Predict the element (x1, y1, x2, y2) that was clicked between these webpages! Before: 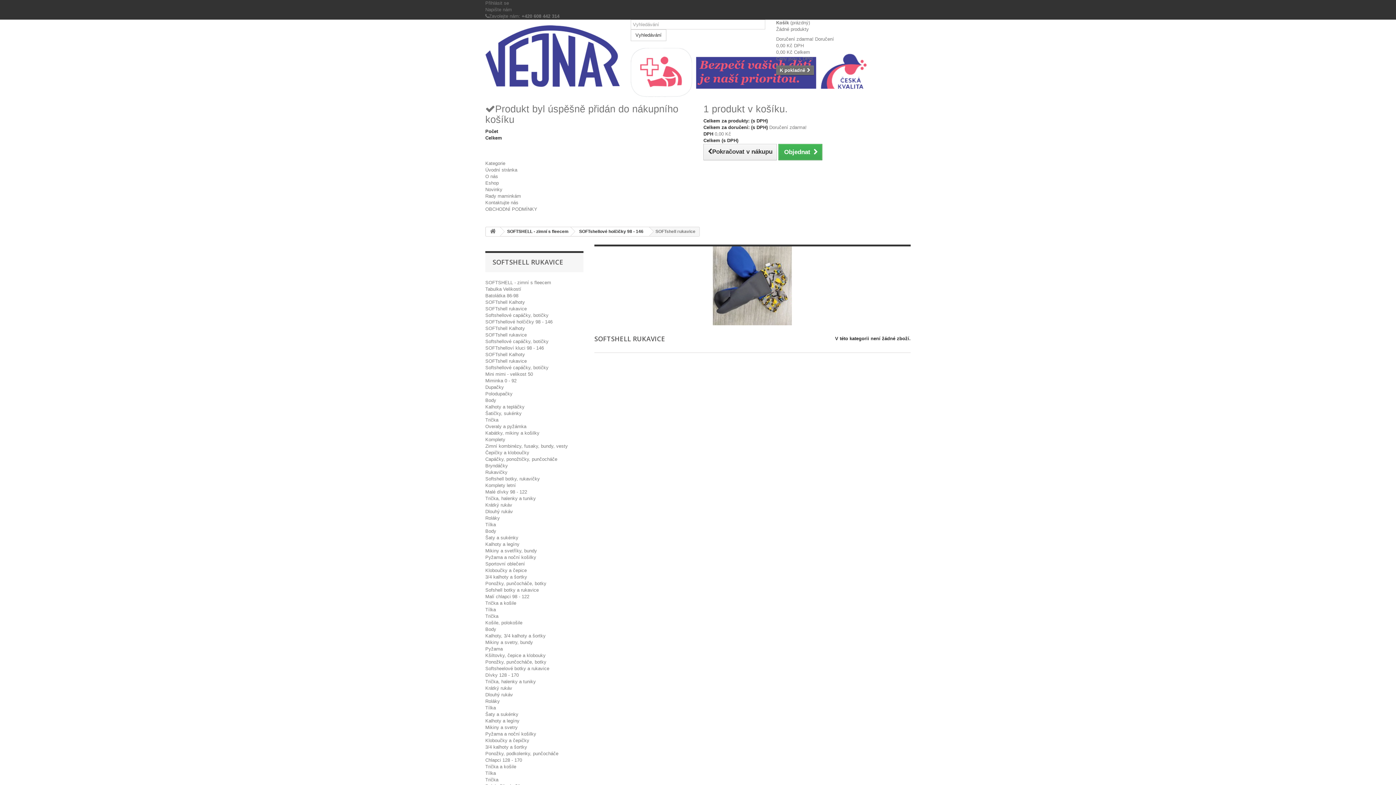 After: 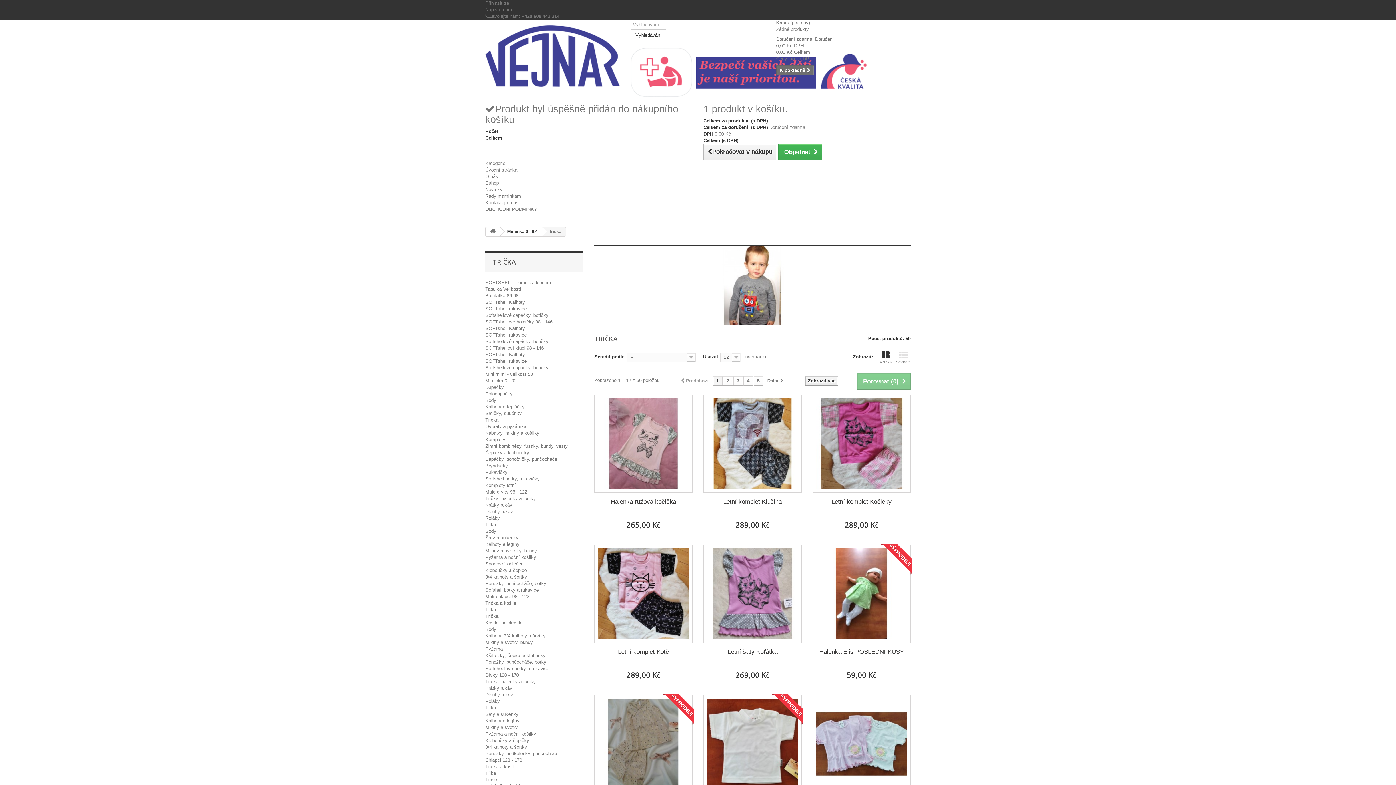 Action: label: Trička bbox: (485, 417, 498, 422)